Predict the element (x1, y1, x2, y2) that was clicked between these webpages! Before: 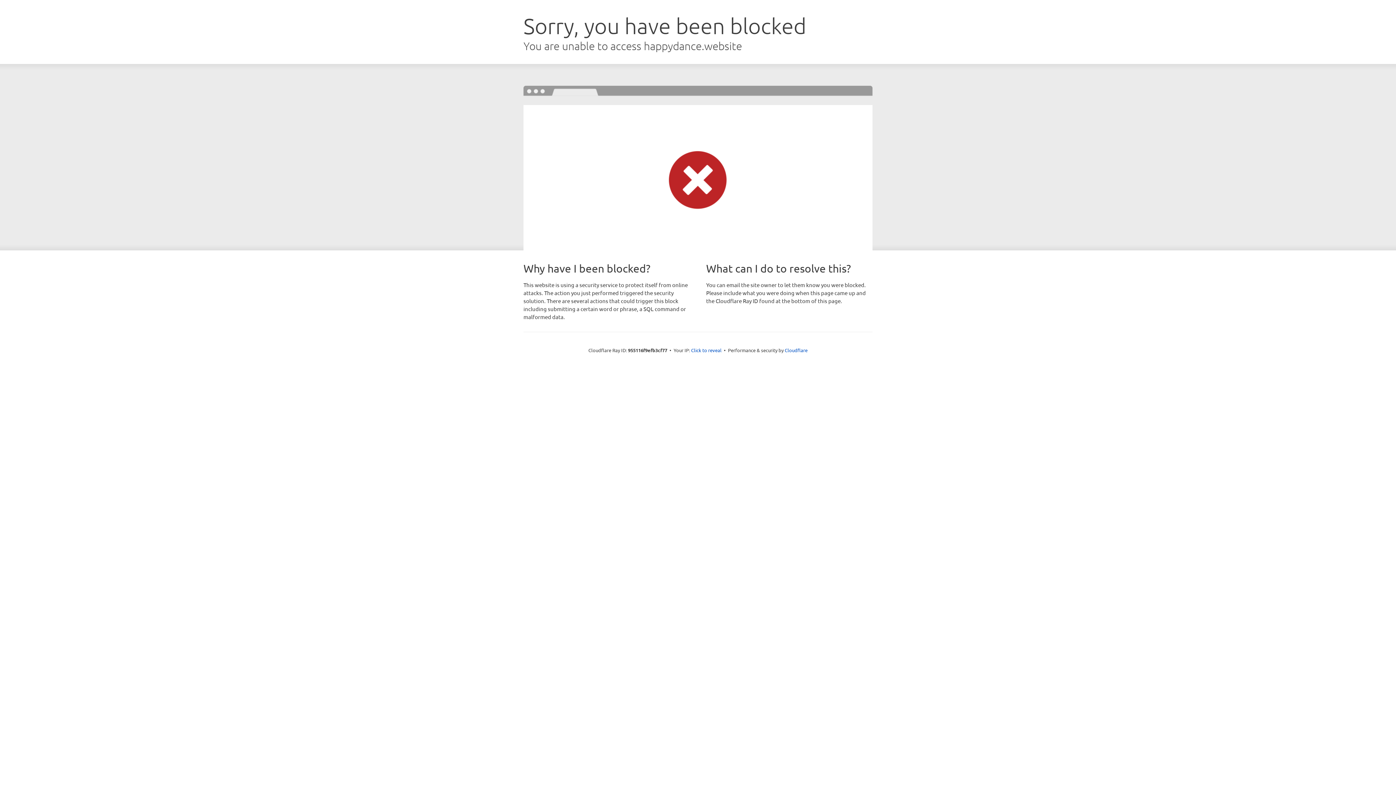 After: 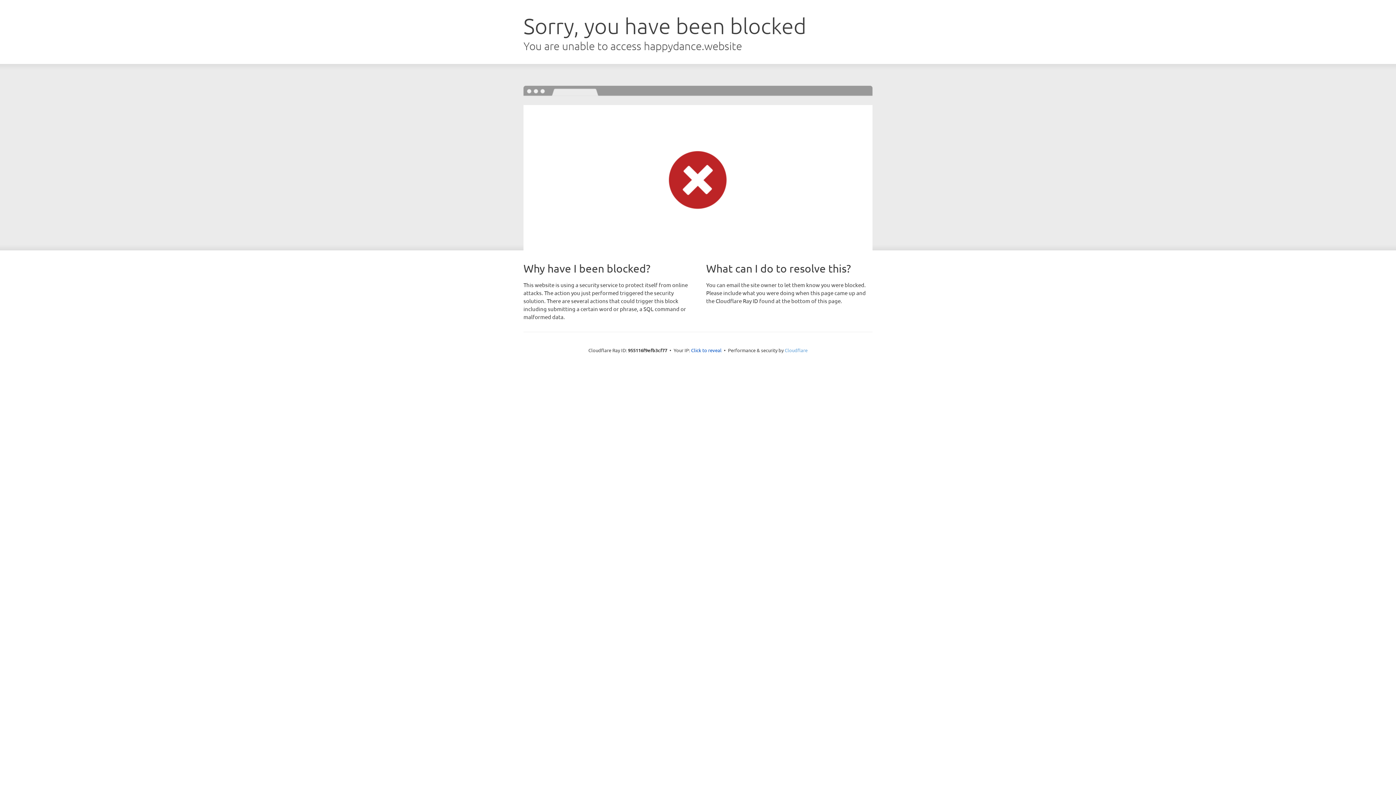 Action: bbox: (784, 347, 807, 353) label: Cloudflare